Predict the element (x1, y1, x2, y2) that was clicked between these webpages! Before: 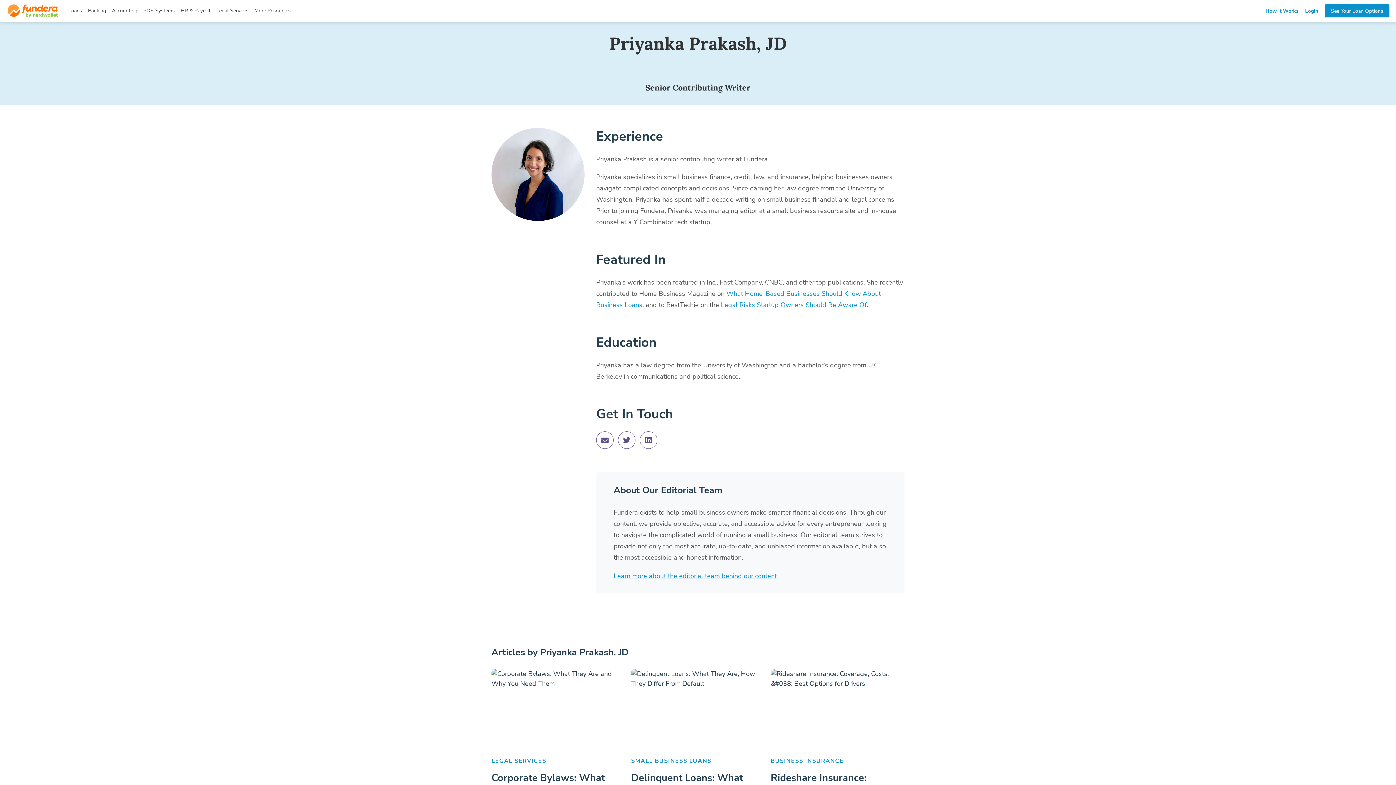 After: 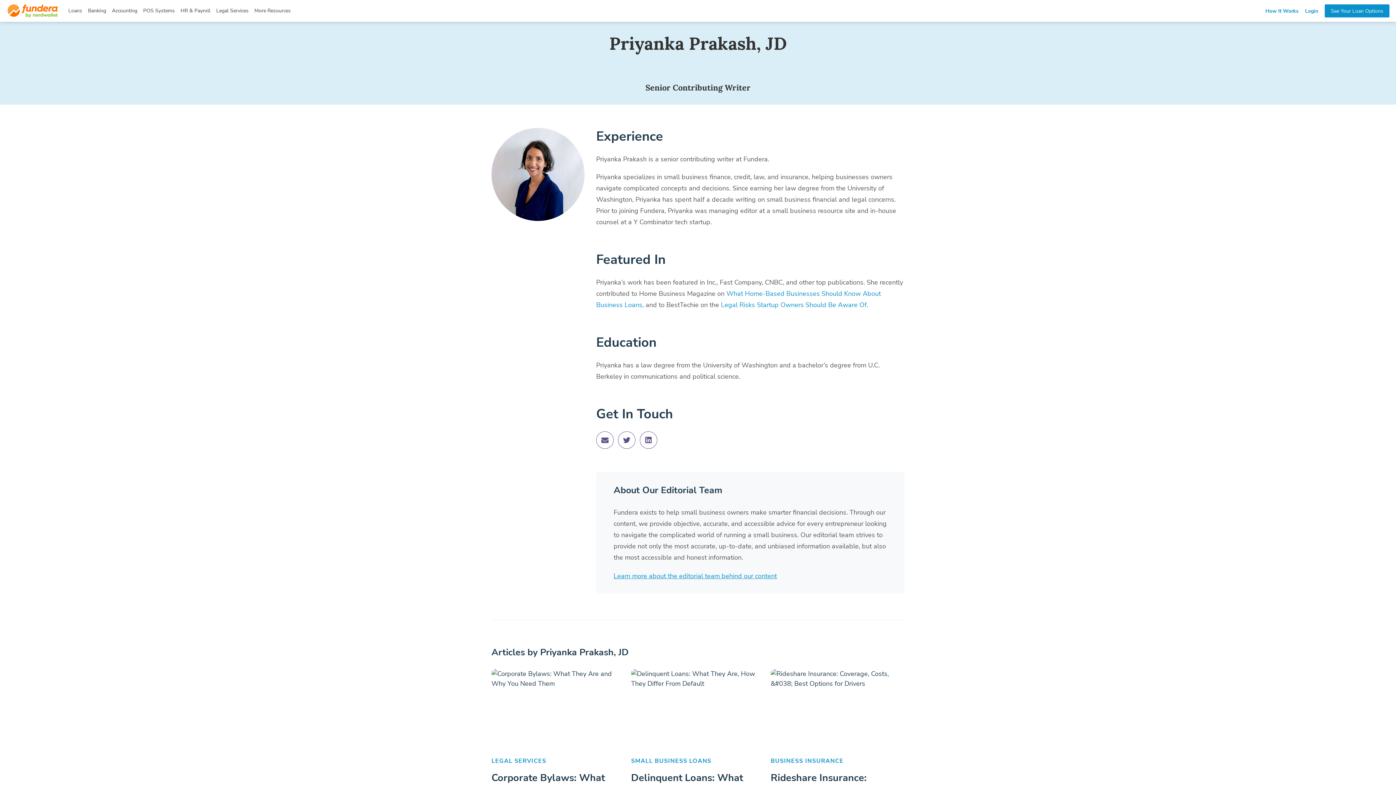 Action: bbox: (640, 431, 661, 449)